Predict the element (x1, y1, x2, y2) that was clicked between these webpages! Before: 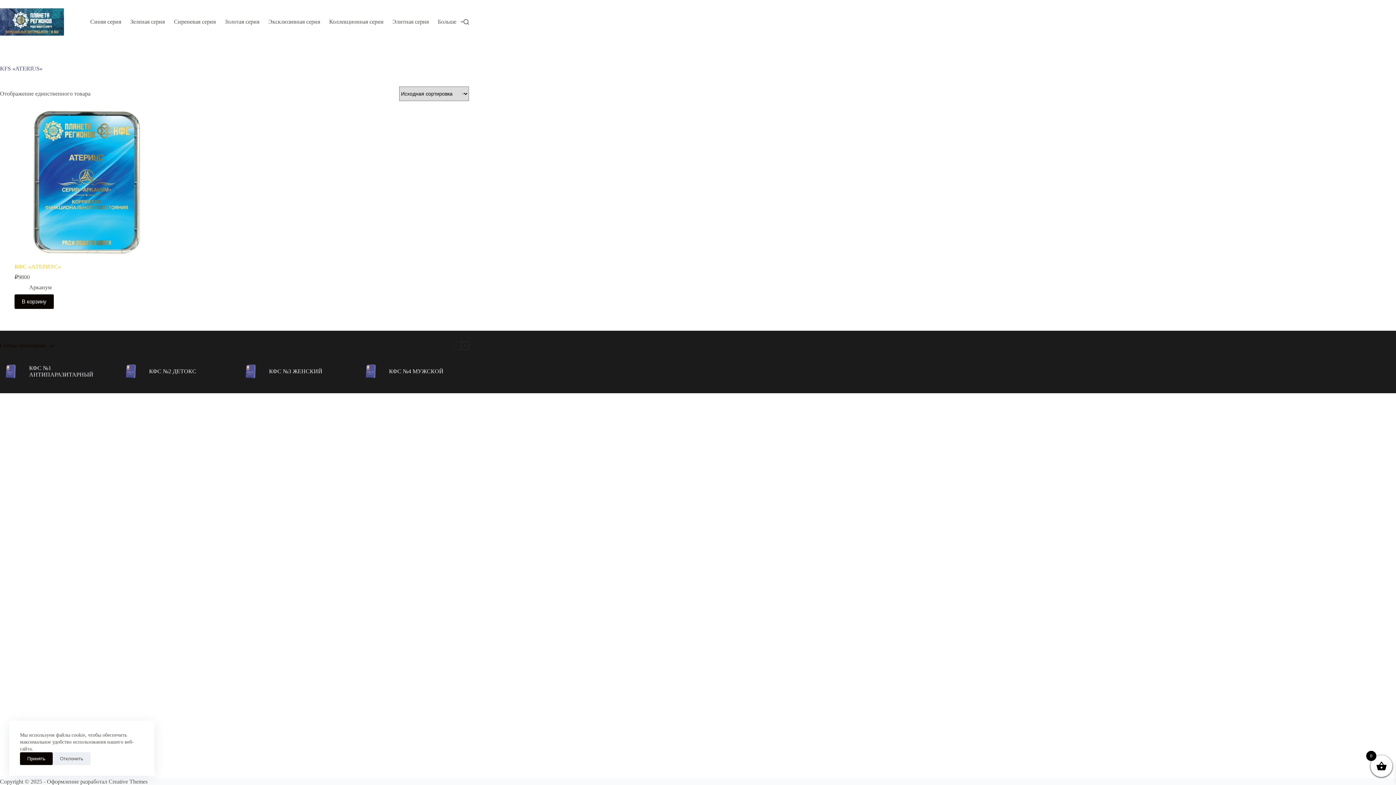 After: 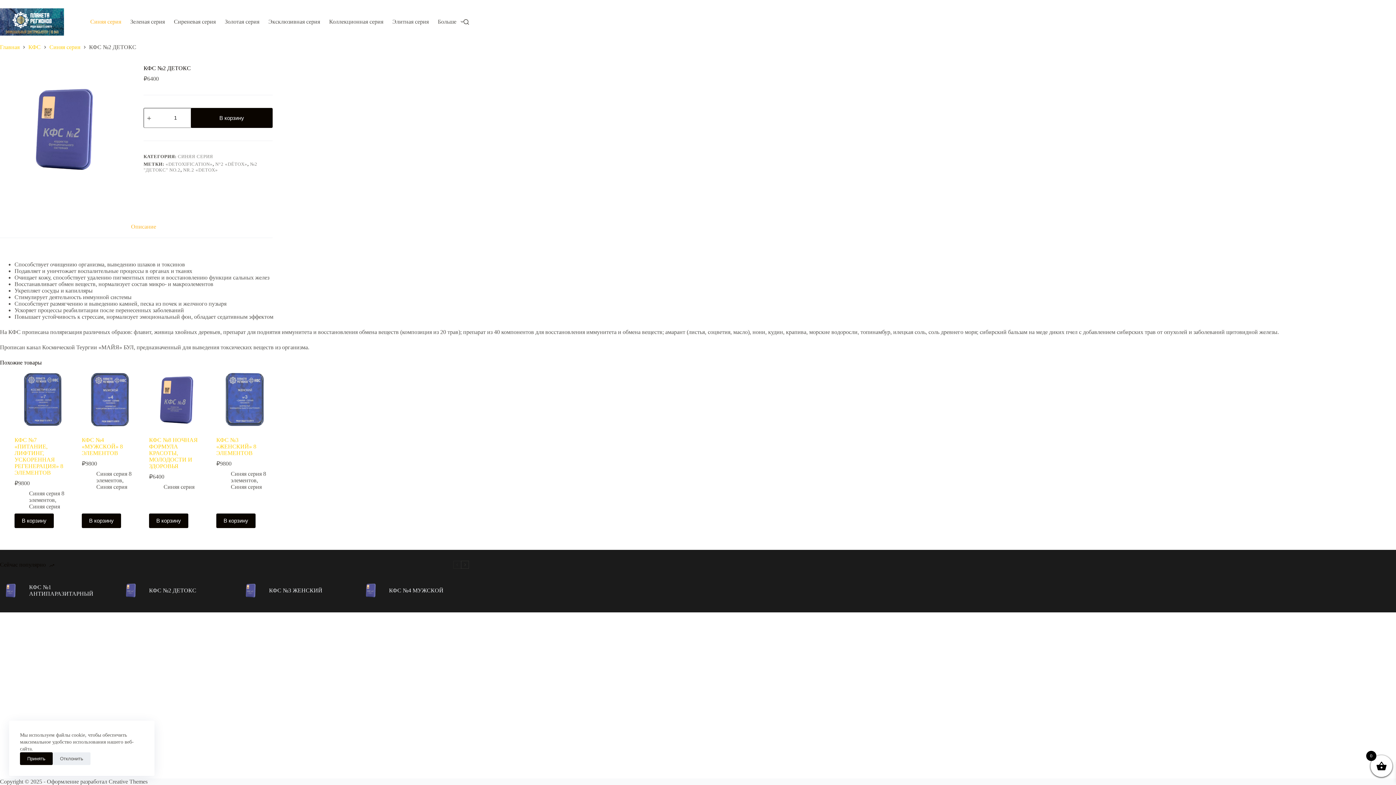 Action: label: КФС №2 ДЕТОКС bbox: (149, 368, 196, 374)